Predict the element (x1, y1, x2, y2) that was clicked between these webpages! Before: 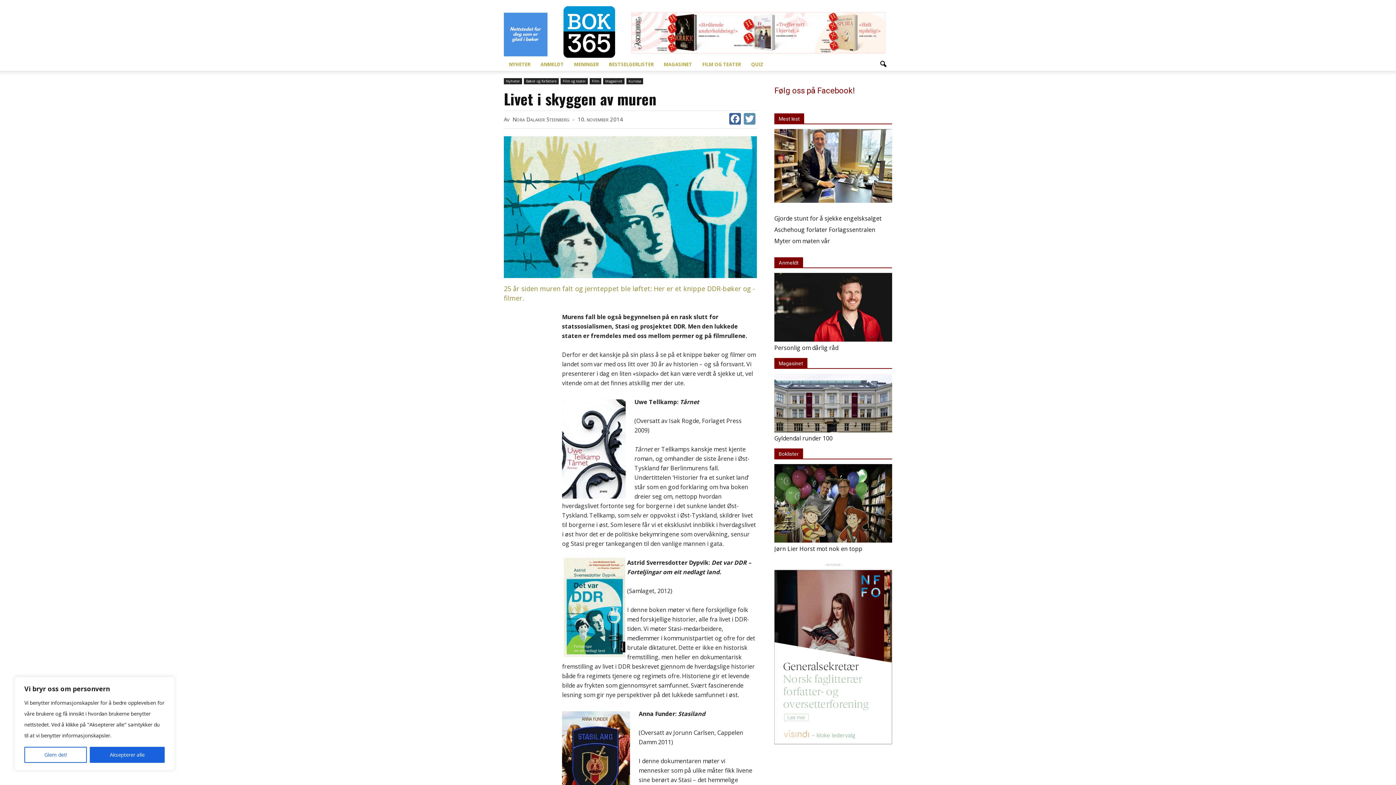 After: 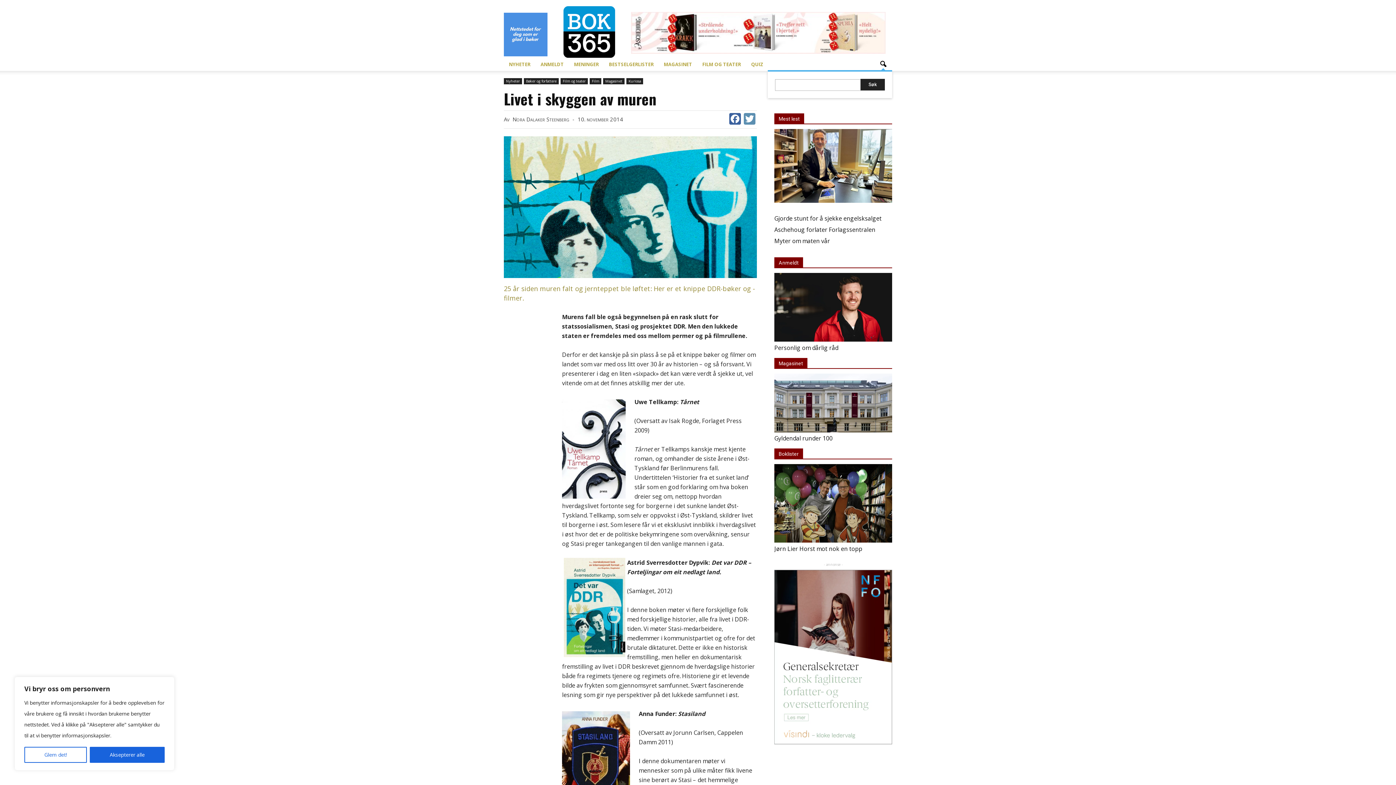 Action: bbox: (874, 55, 892, 73)